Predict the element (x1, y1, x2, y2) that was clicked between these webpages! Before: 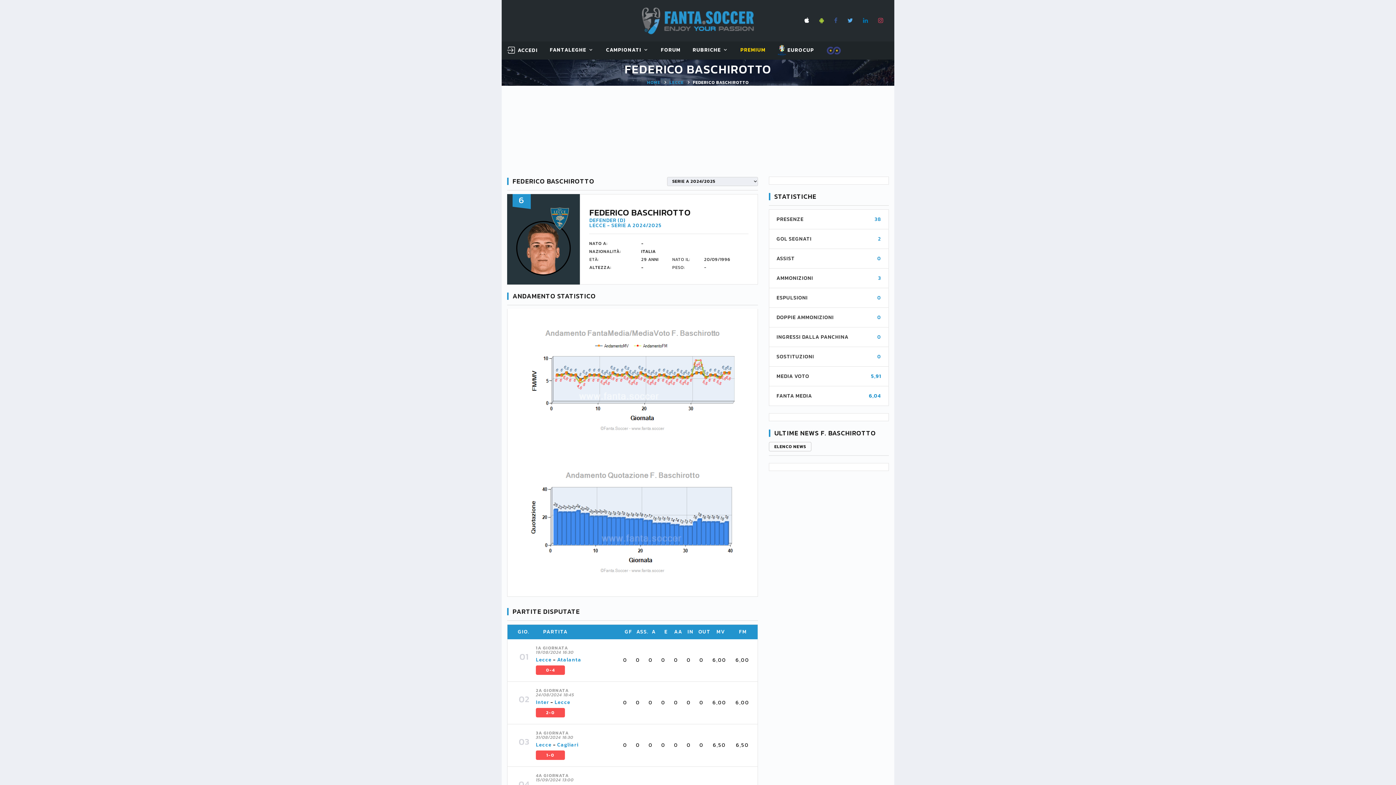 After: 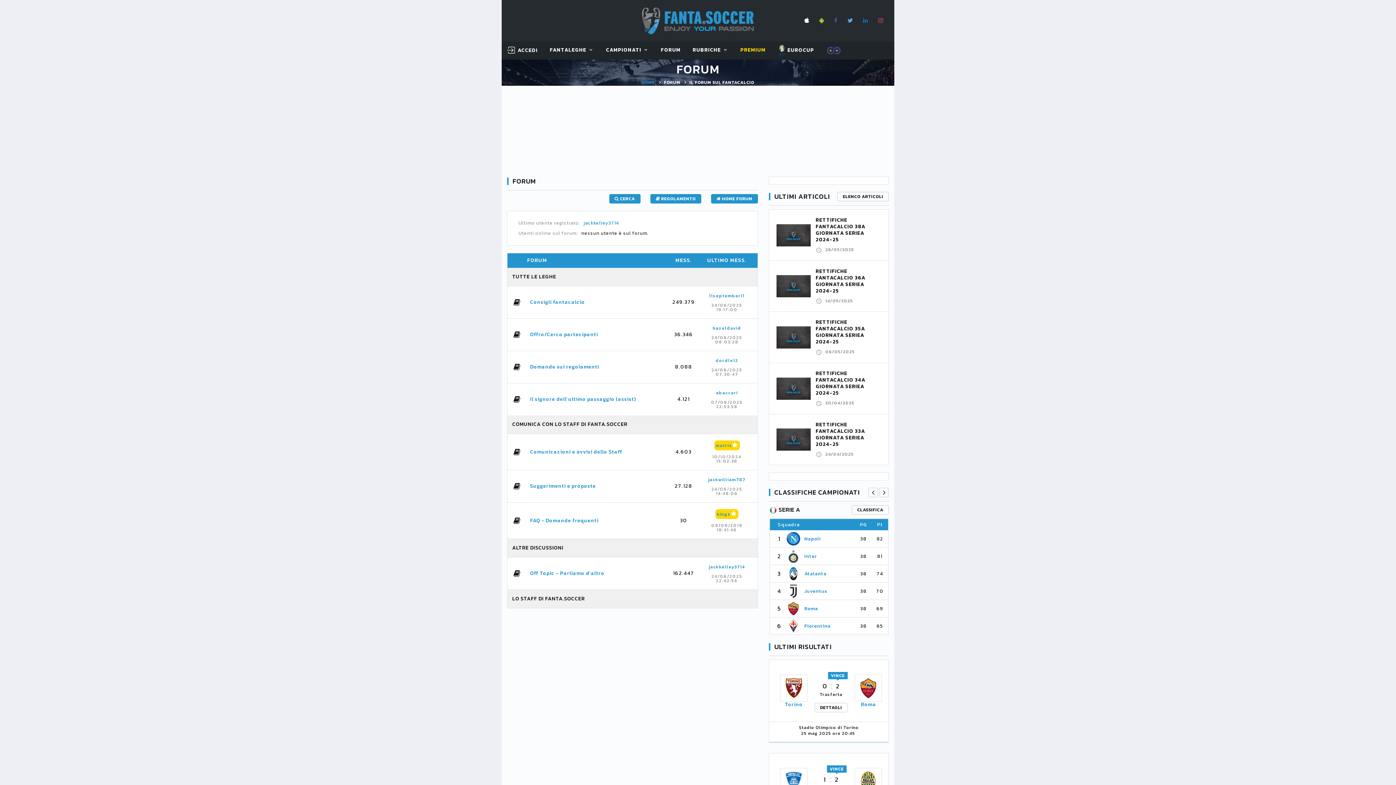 Action: label: FORUM bbox: (661, 47, 680, 53)